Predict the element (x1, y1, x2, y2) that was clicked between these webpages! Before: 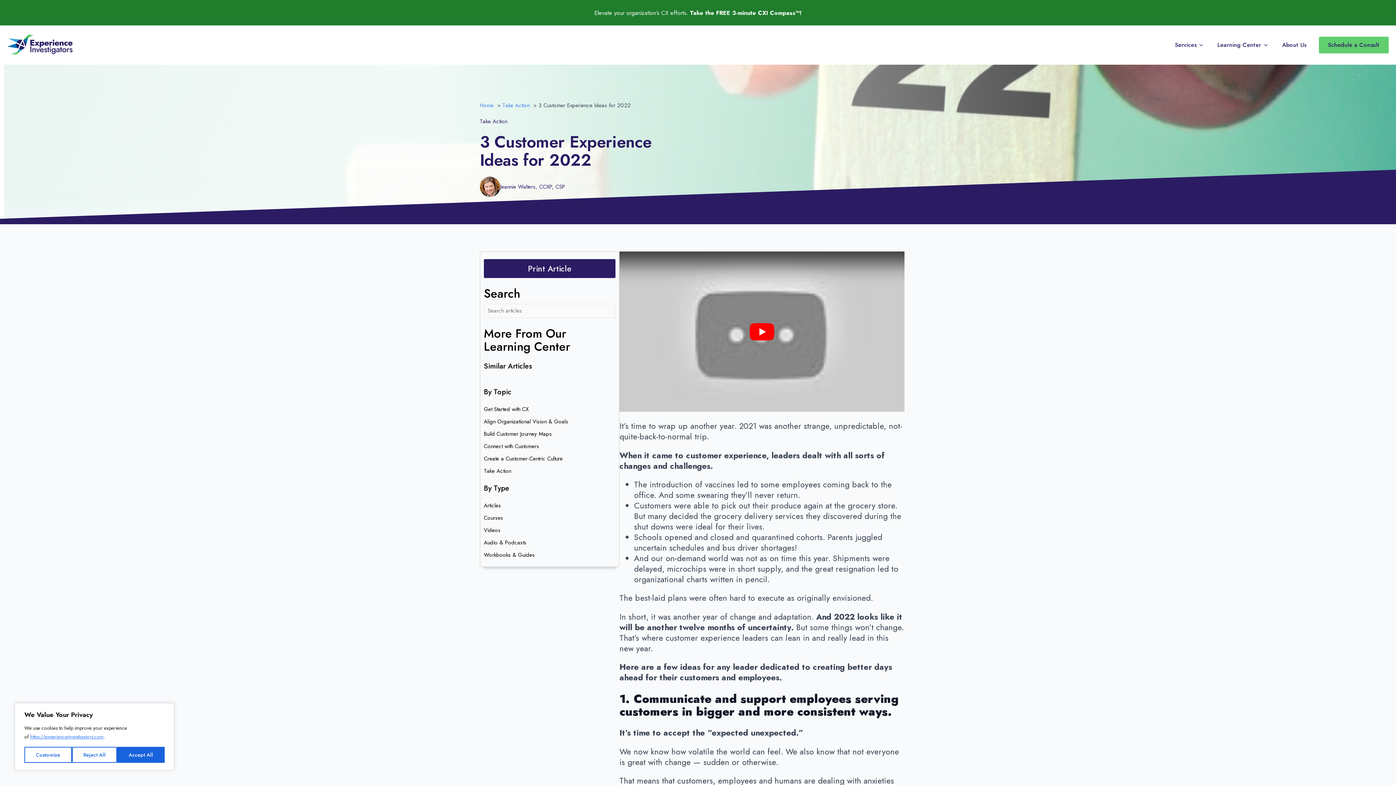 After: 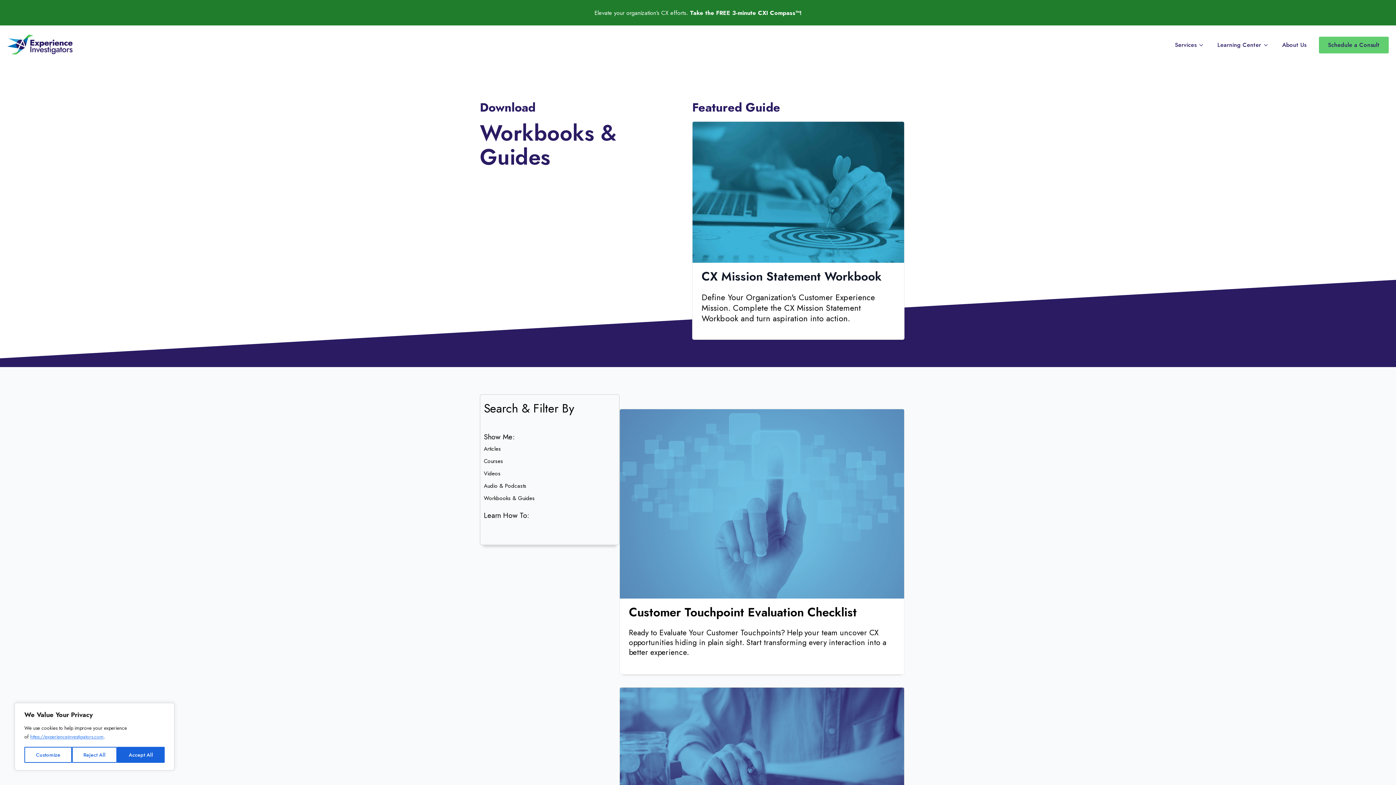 Action: label: Workbooks & Guides bbox: (484, 551, 534, 559)